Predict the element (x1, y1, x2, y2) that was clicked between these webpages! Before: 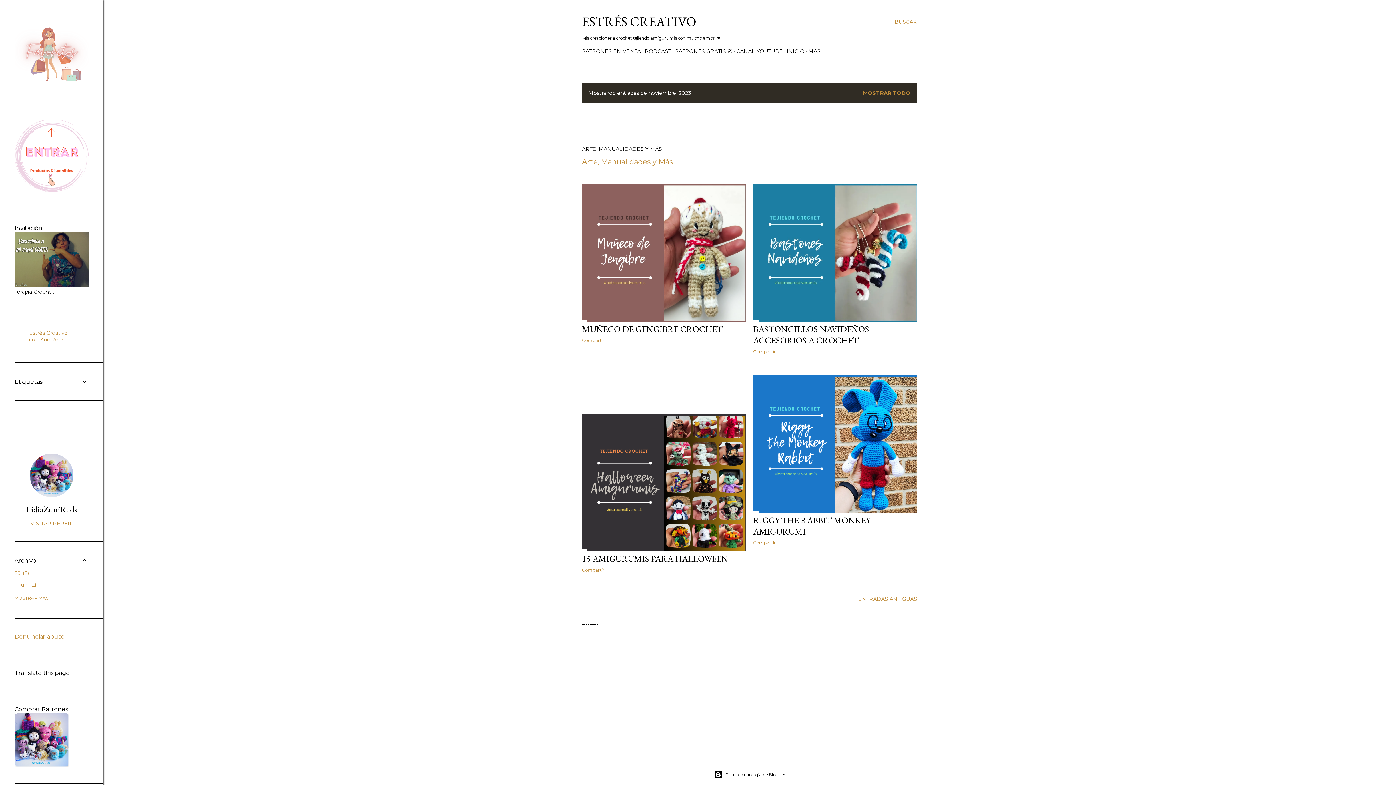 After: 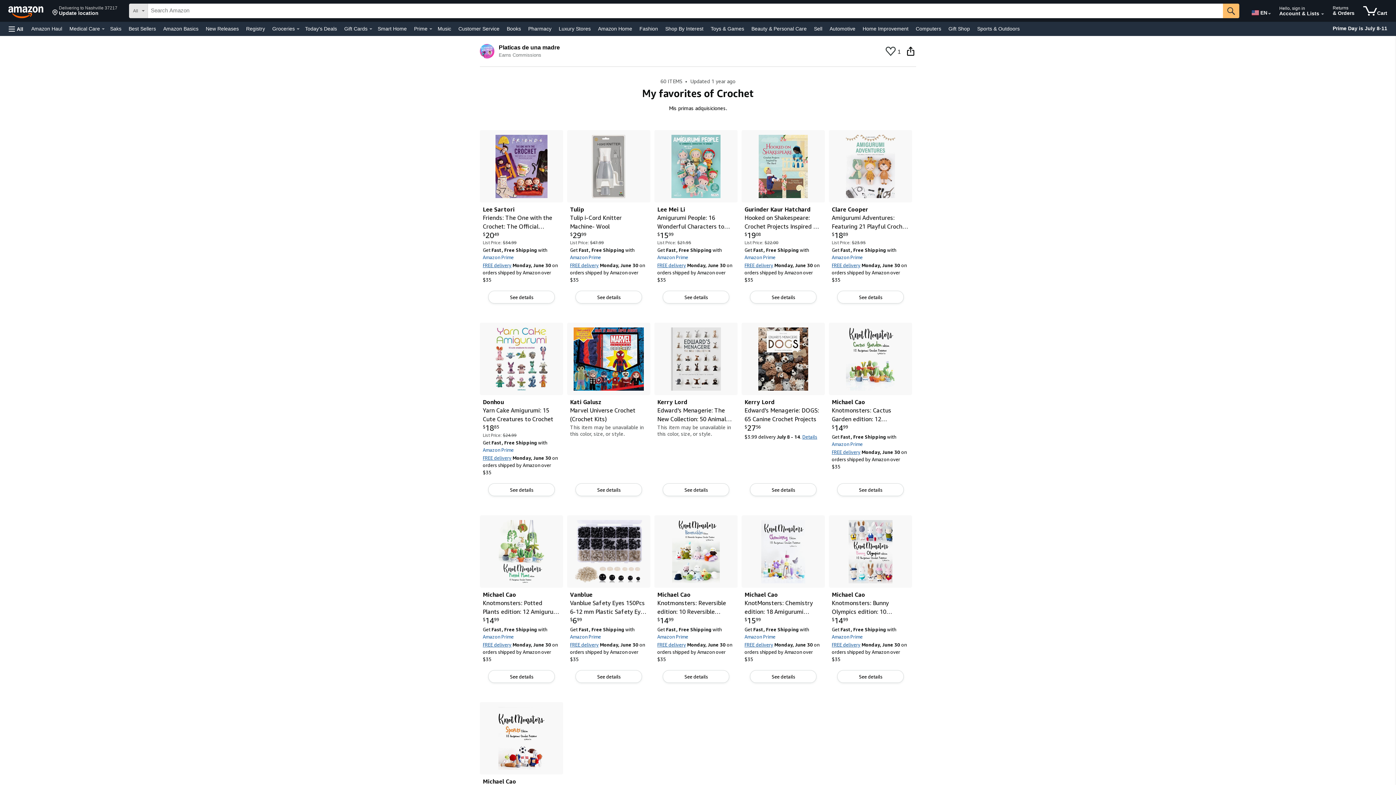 Action: bbox: (14, 83, 88, 90)